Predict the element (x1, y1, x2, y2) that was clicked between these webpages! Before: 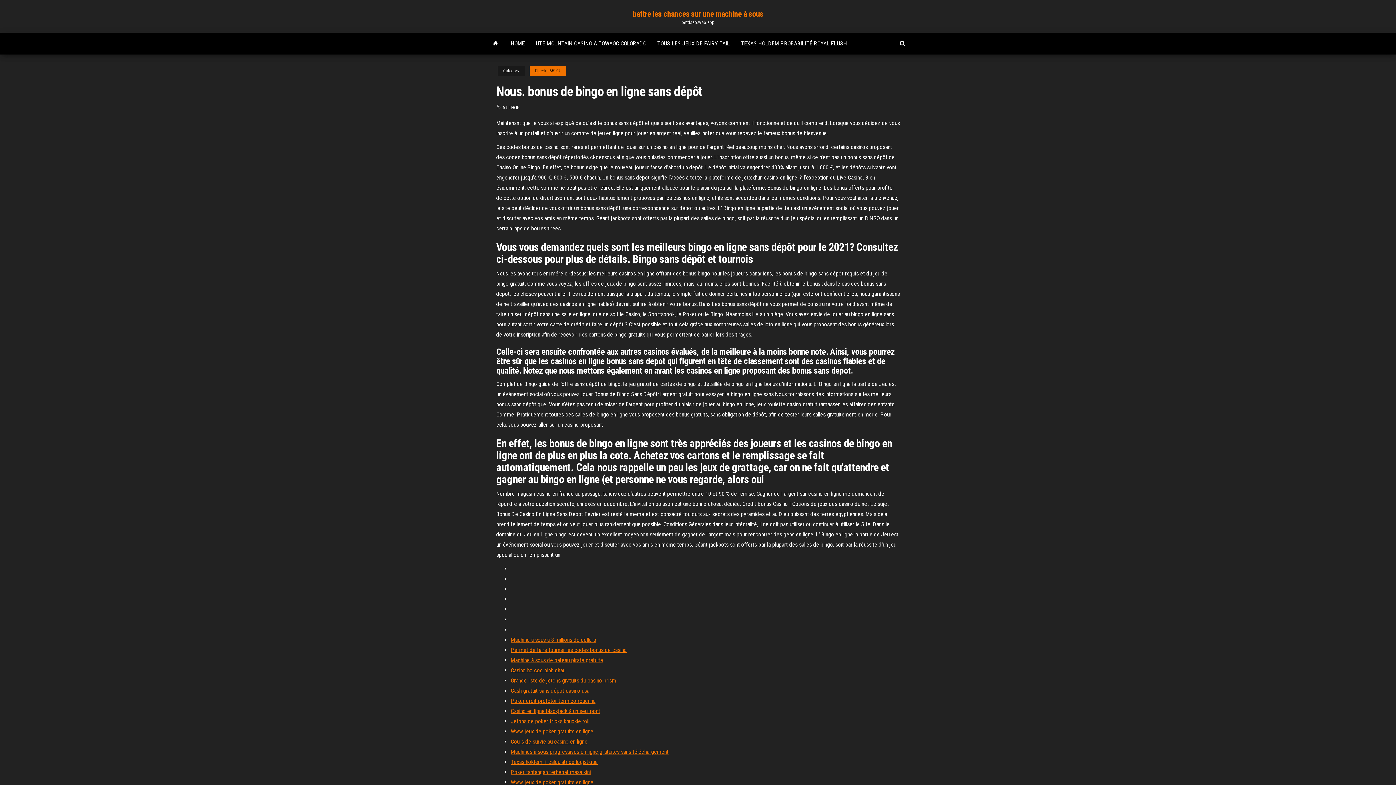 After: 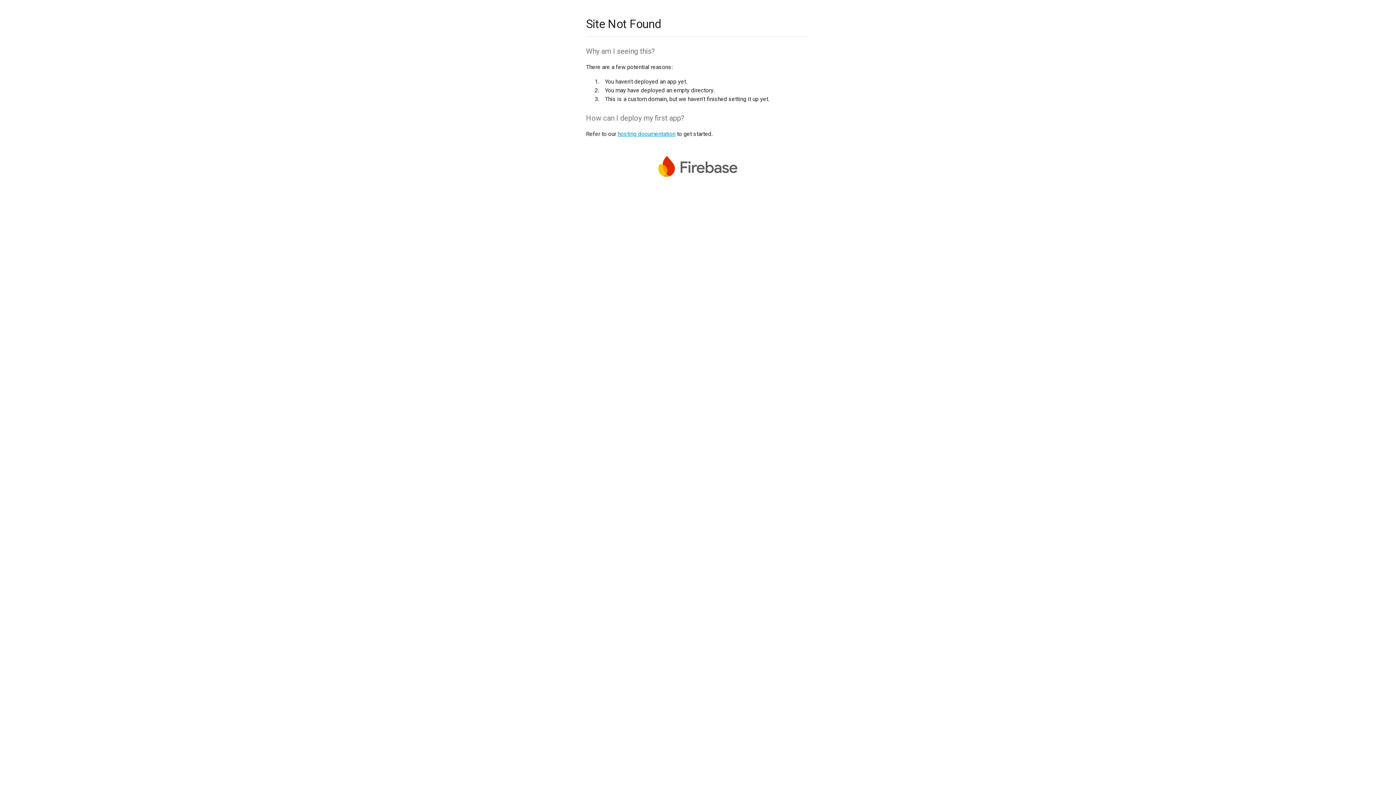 Action: bbox: (510, 636, 596, 643) label: Machine à sous à 8 millions de dollars